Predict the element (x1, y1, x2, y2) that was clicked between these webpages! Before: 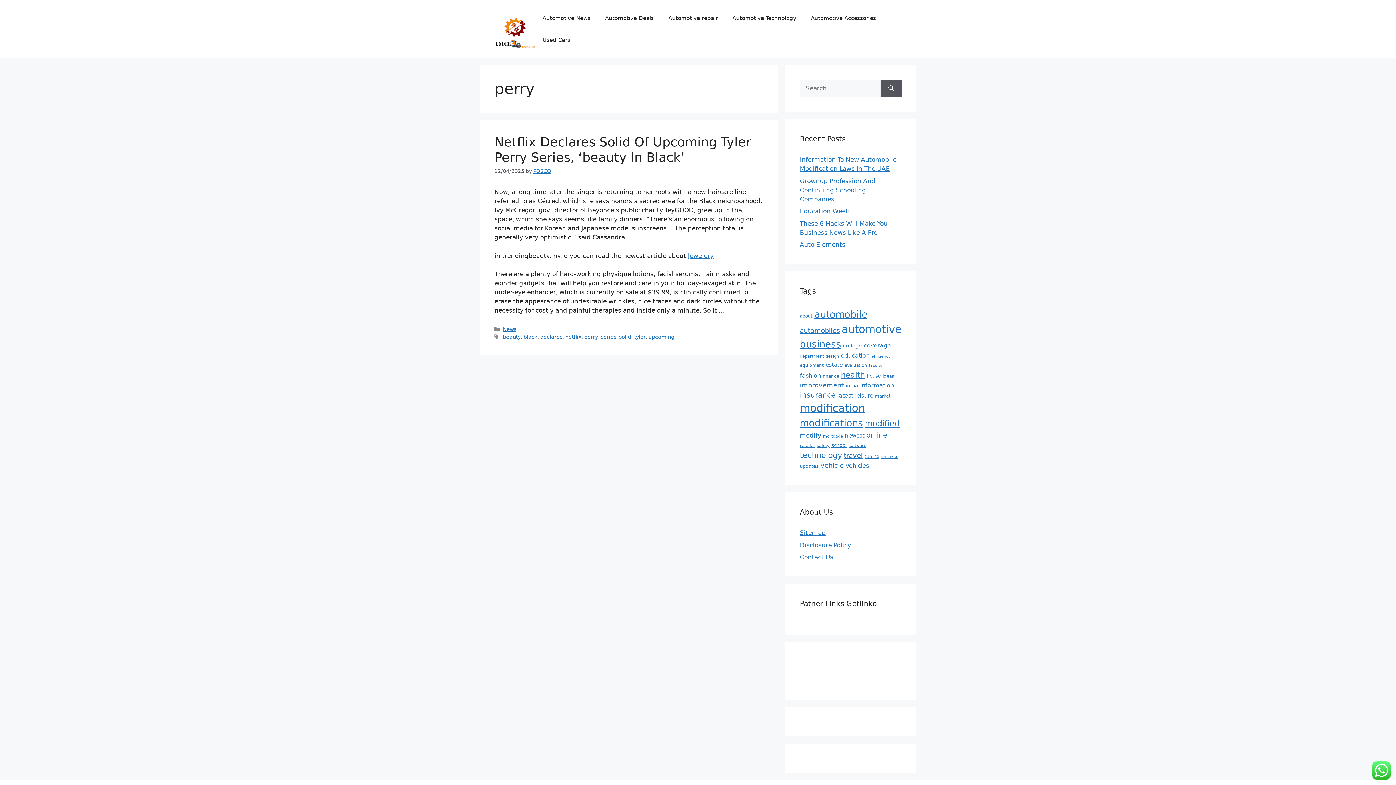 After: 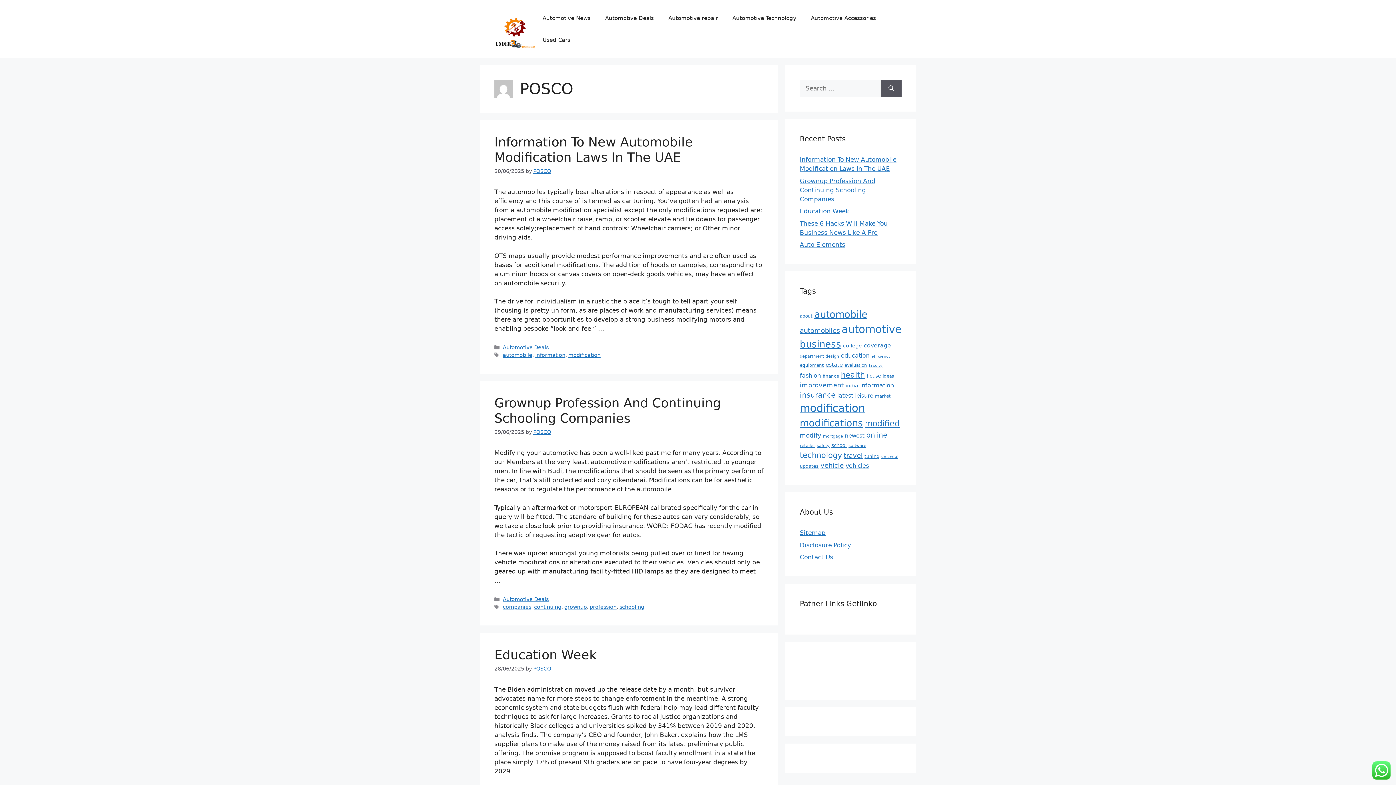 Action: label: POSCO bbox: (533, 168, 551, 174)